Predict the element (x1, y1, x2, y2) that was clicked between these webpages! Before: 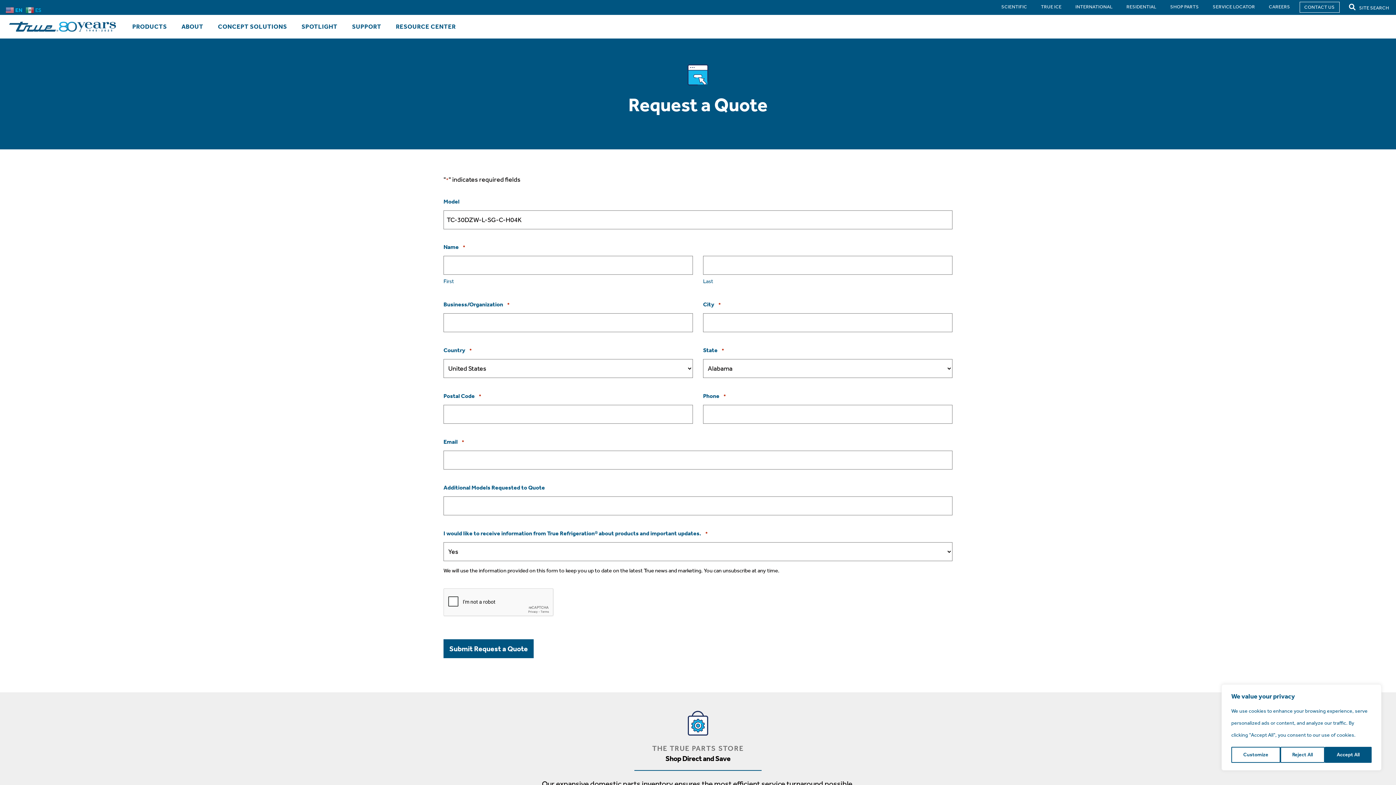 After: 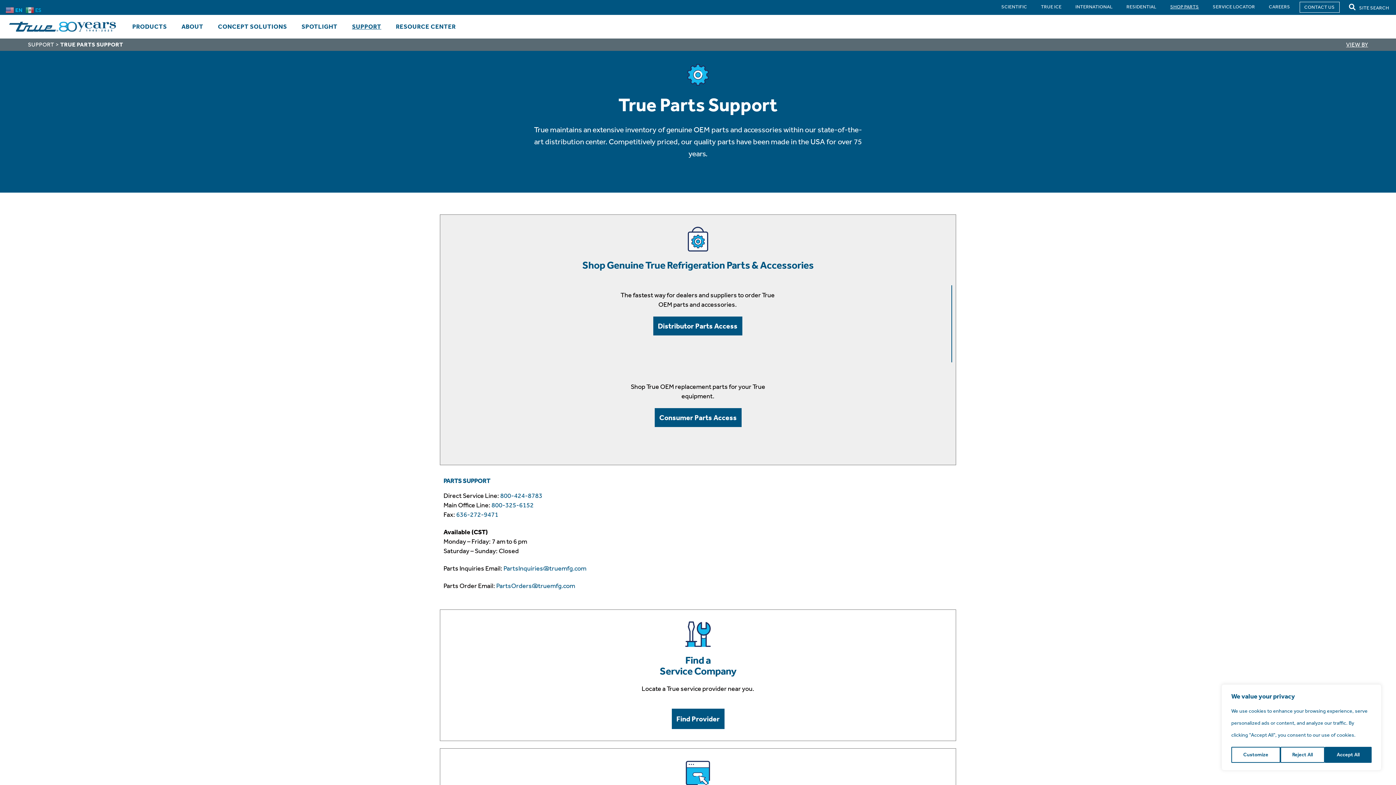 Action: label: SHOP PARTS bbox: (1166, 1, 1203, 12)